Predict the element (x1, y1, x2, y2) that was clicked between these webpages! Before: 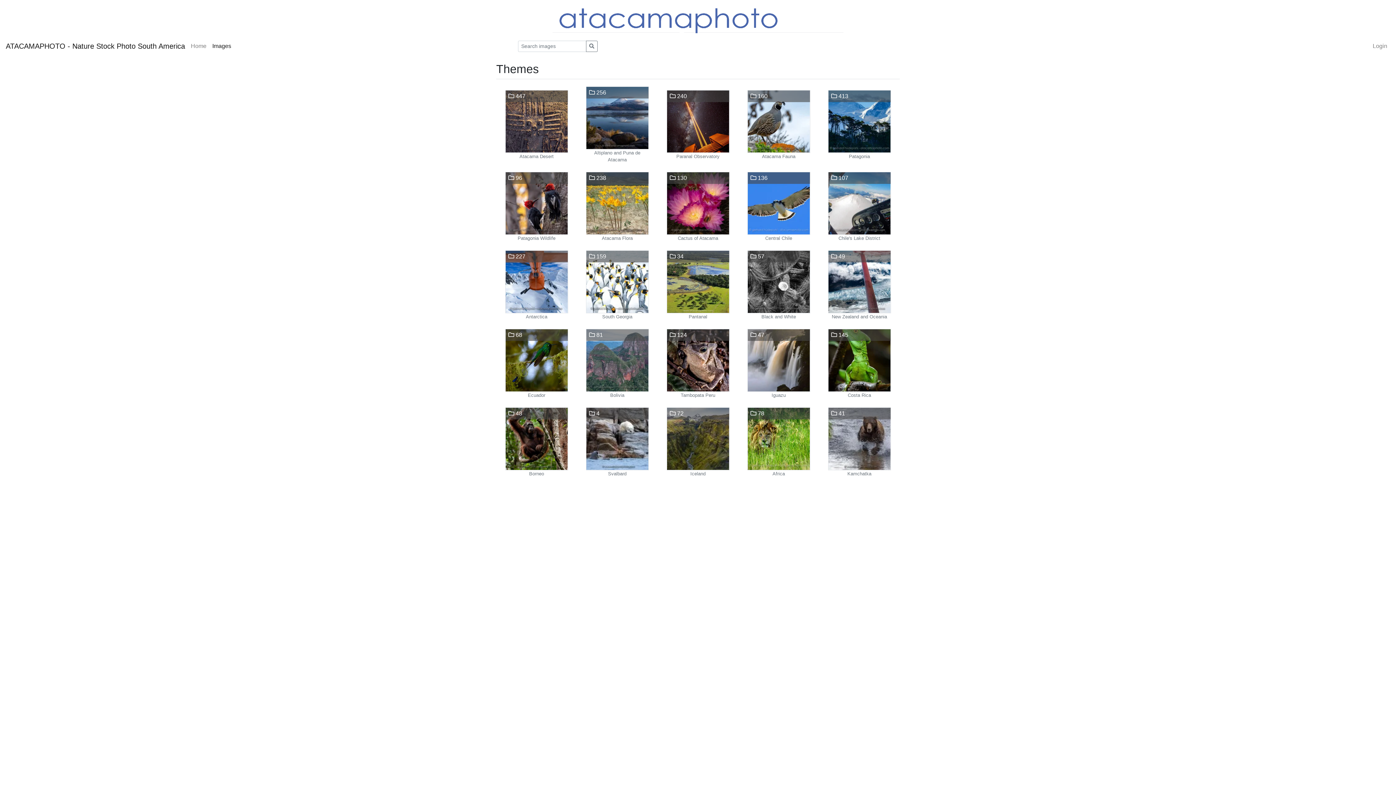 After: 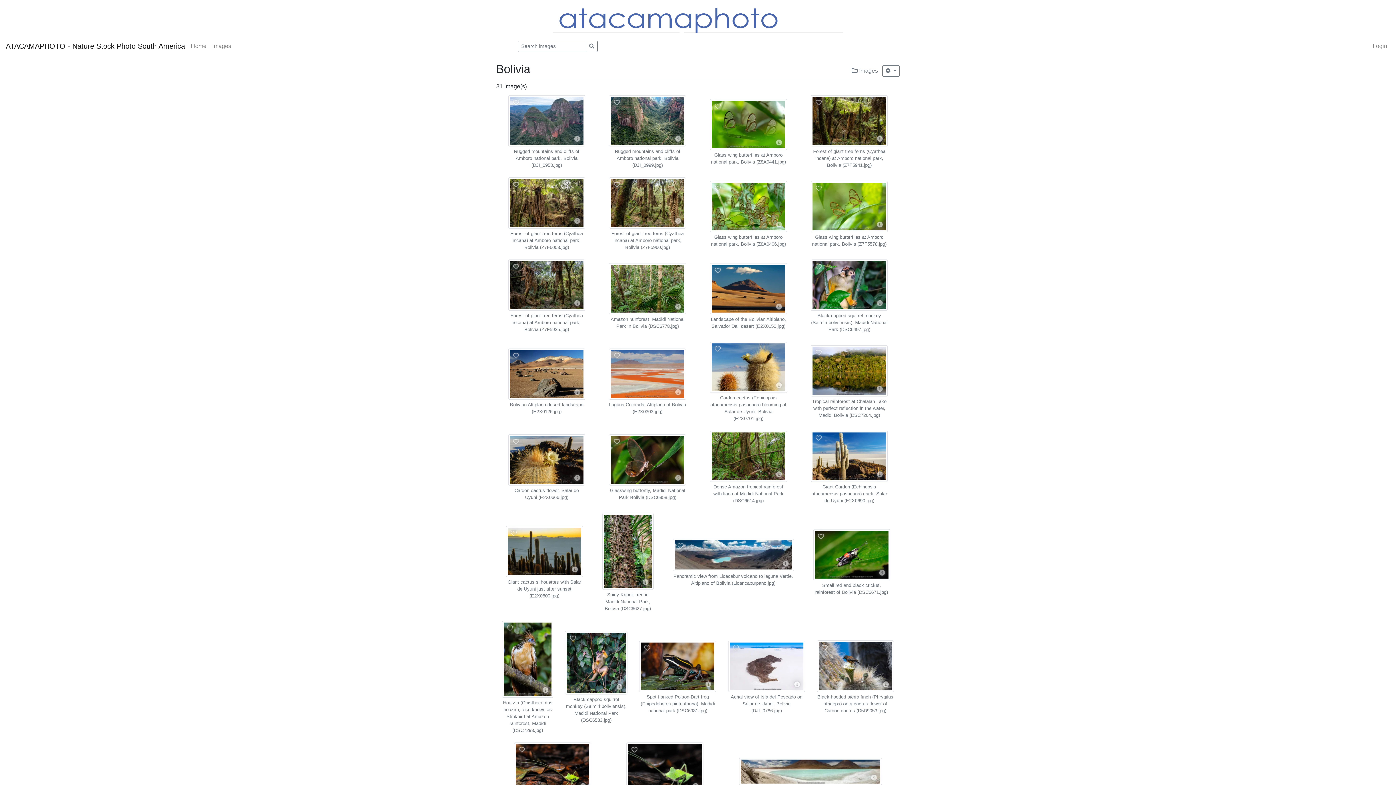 Action: bbox: (586, 356, 648, 363)